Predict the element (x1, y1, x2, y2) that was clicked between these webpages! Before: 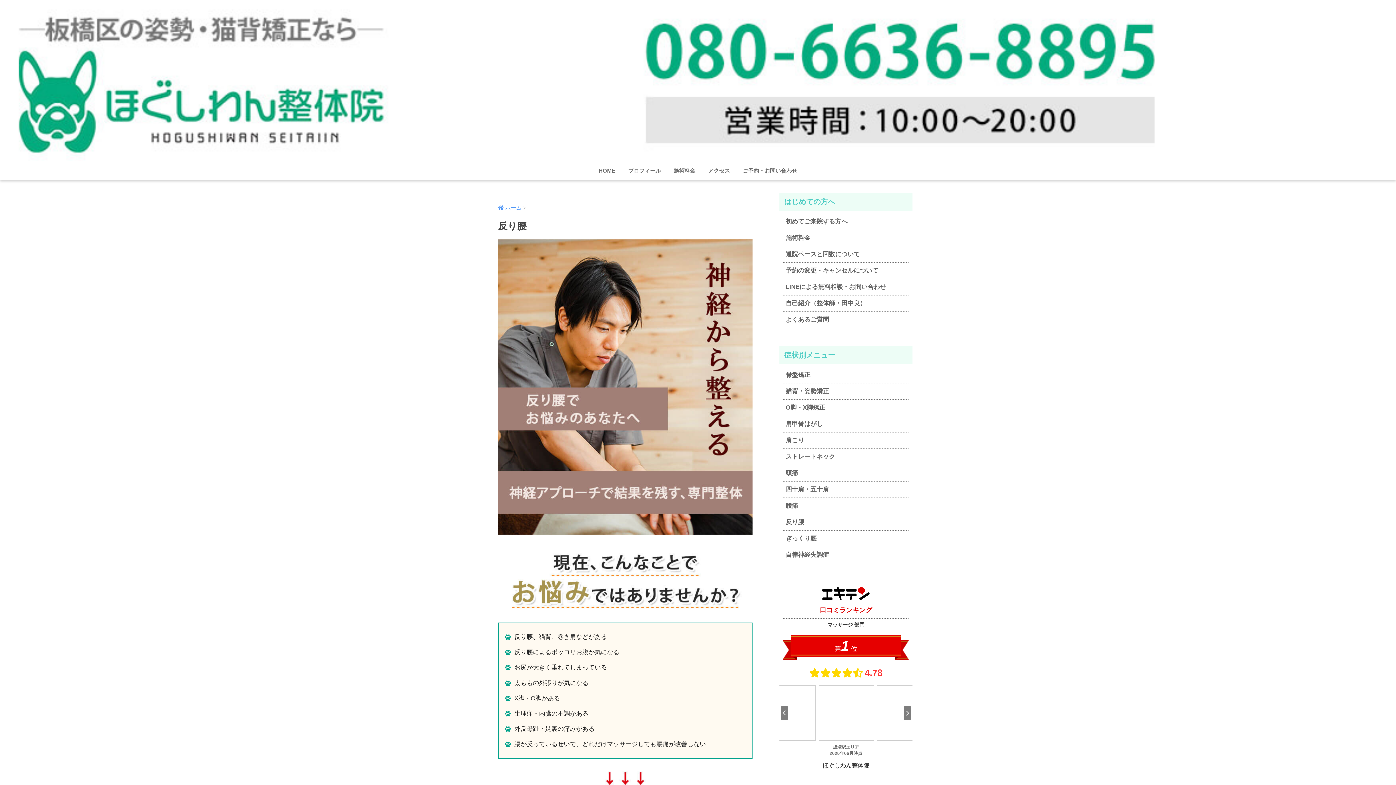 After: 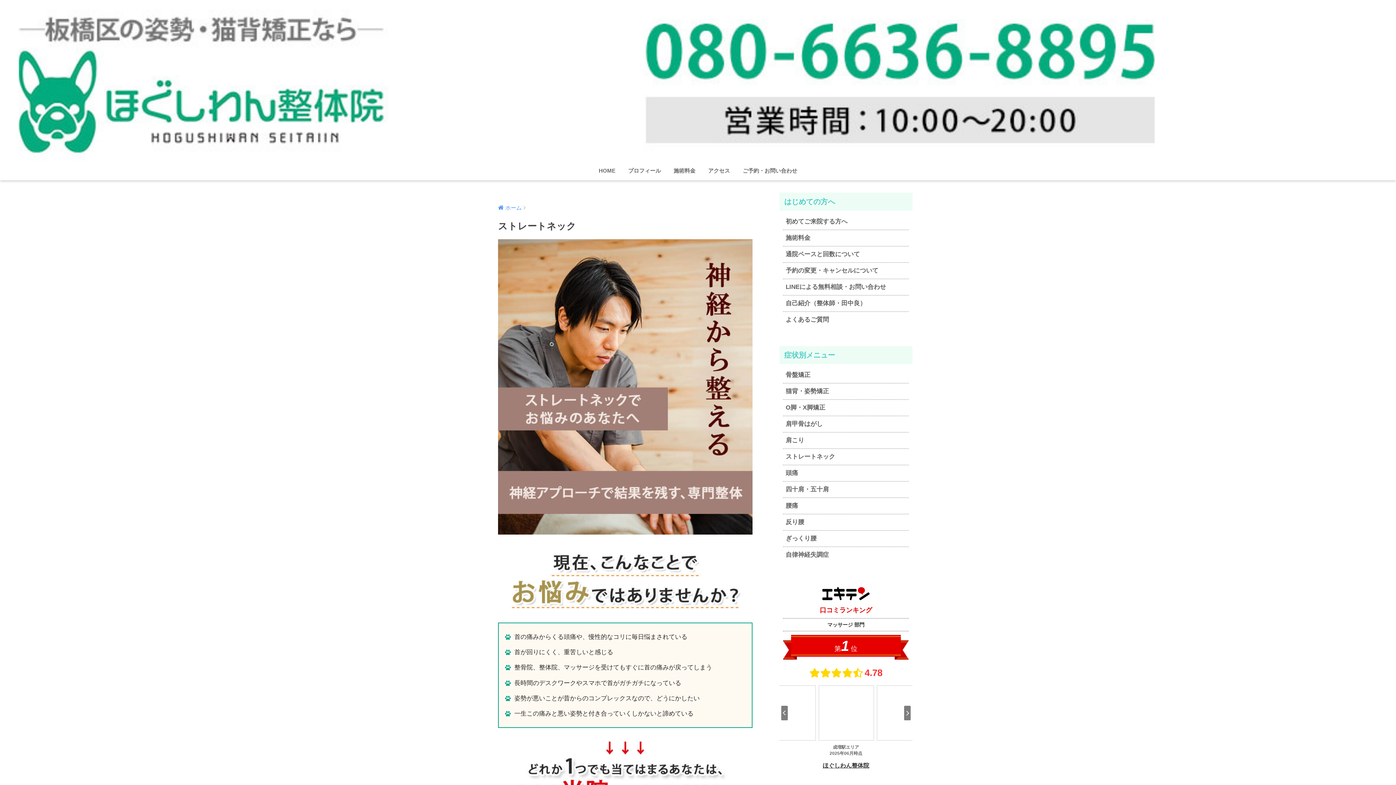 Action: label: ストレートネック bbox: (783, 449, 909, 465)